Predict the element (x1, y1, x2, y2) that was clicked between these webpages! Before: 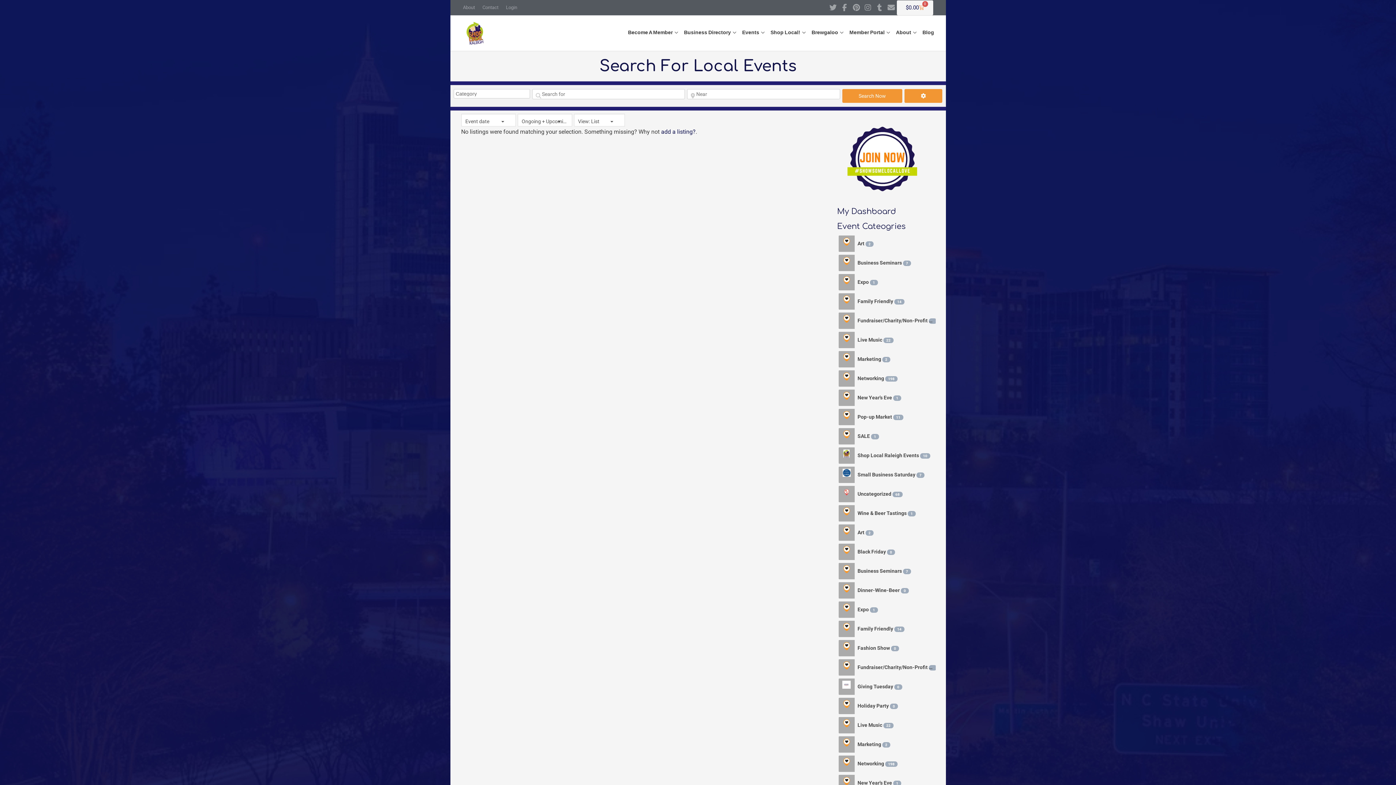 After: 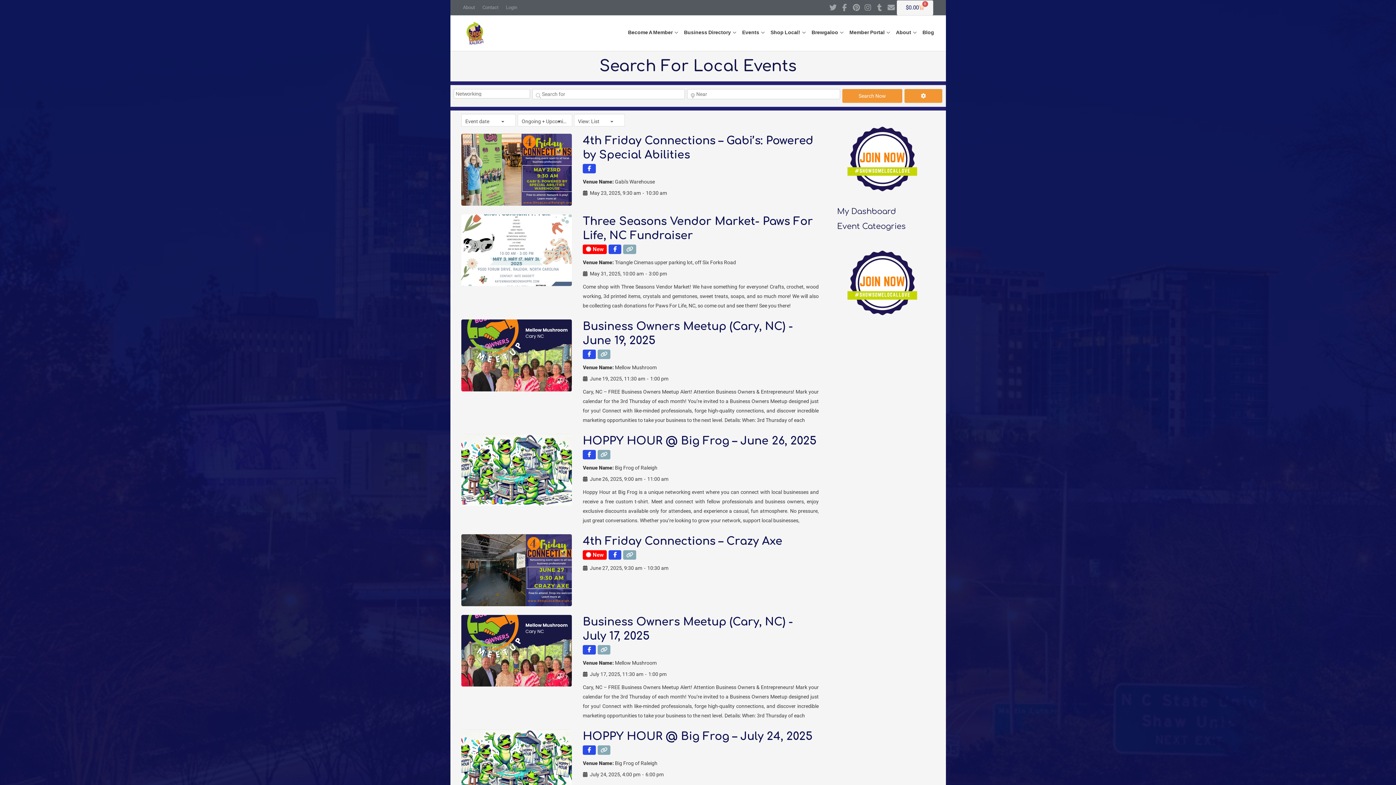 Action: label: Networking 198 bbox: (854, 755, 935, 772)